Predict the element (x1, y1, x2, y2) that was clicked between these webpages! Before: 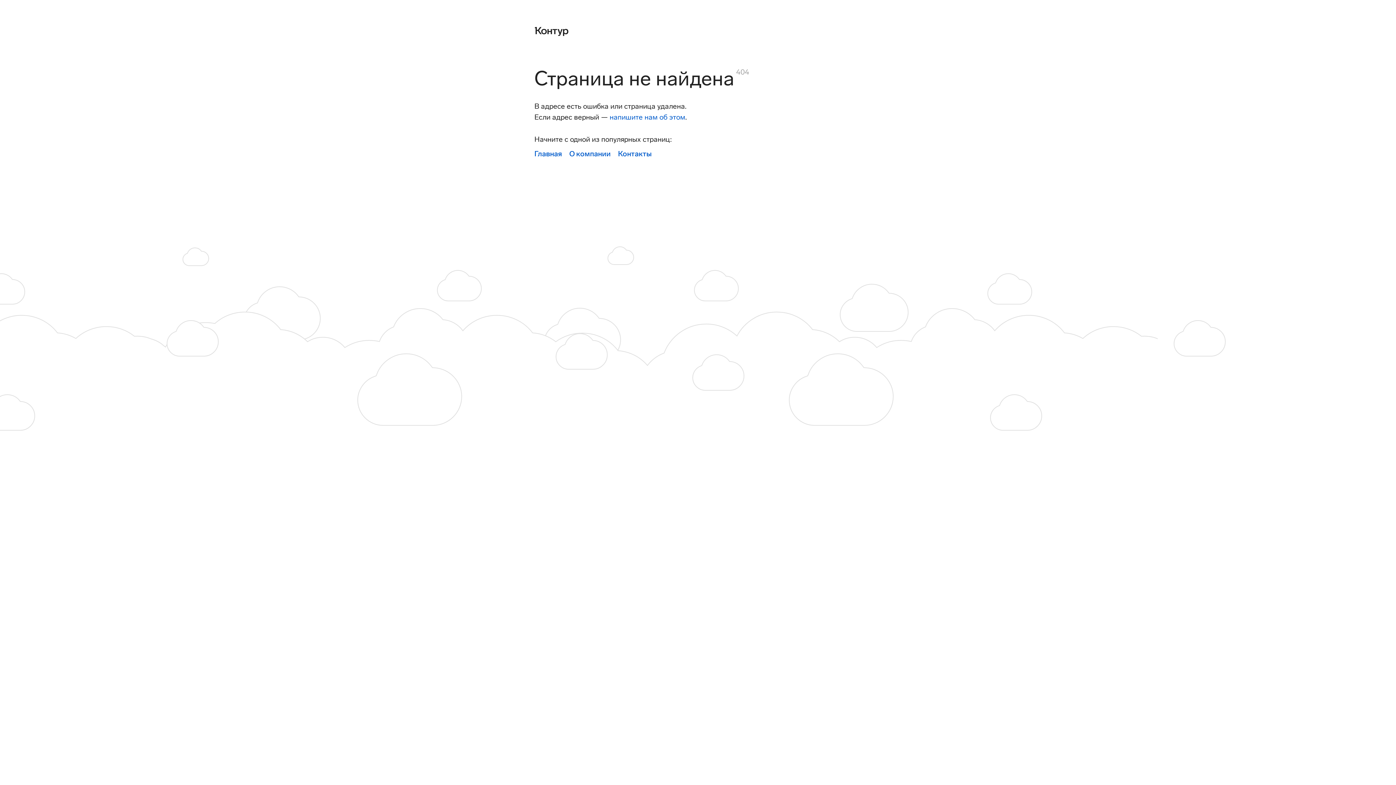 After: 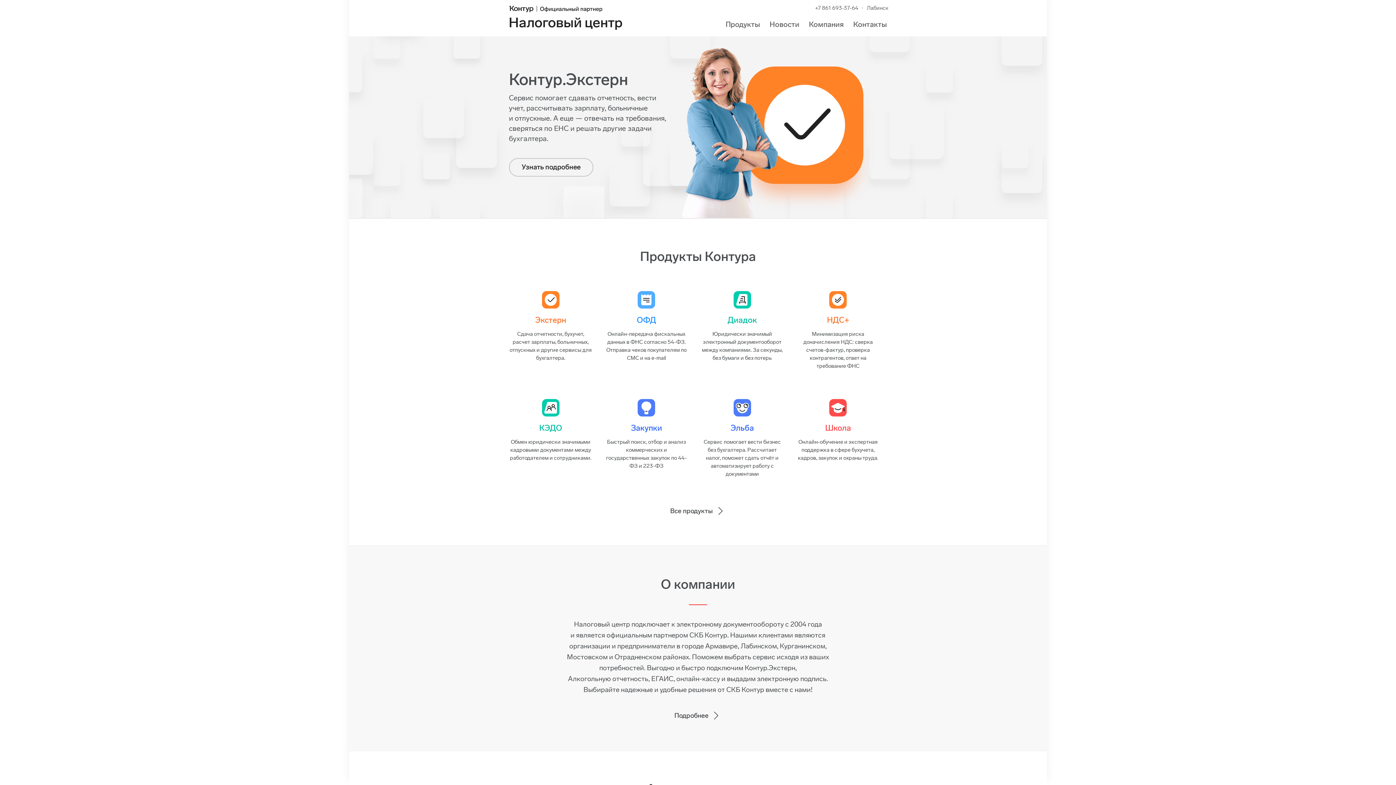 Action: bbox: (534, 149, 562, 158) label: Главная